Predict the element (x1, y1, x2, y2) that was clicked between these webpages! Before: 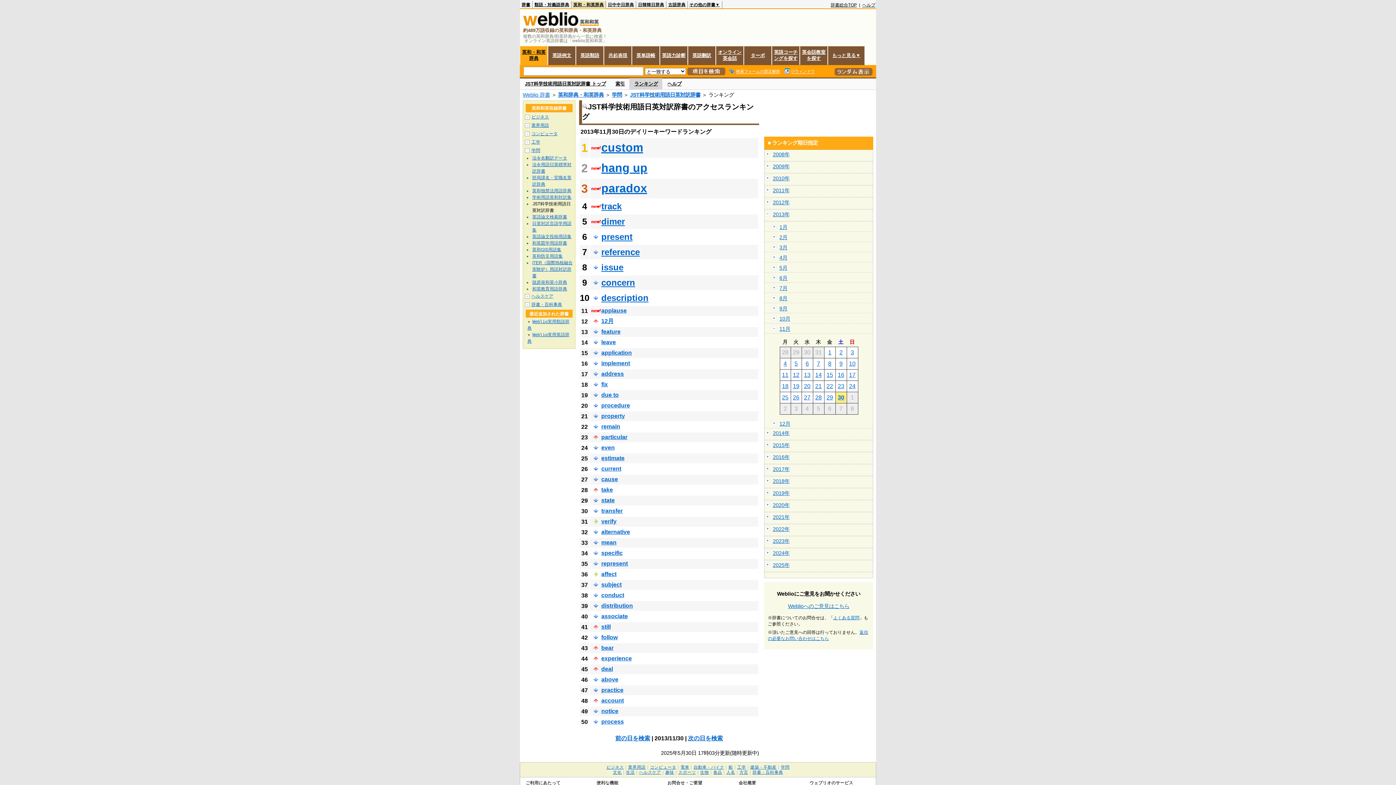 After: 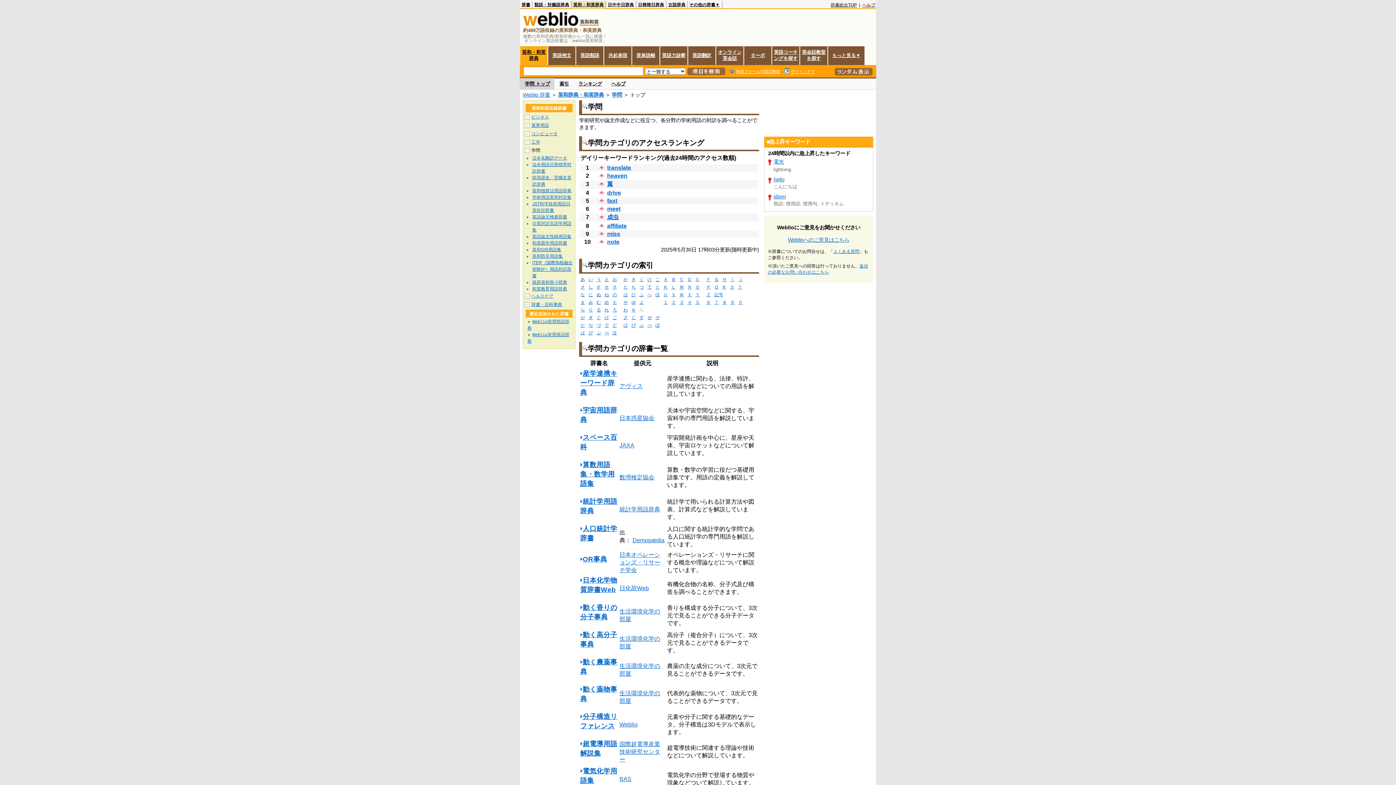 Action: label: 学問 bbox: (612, 92, 622, 97)